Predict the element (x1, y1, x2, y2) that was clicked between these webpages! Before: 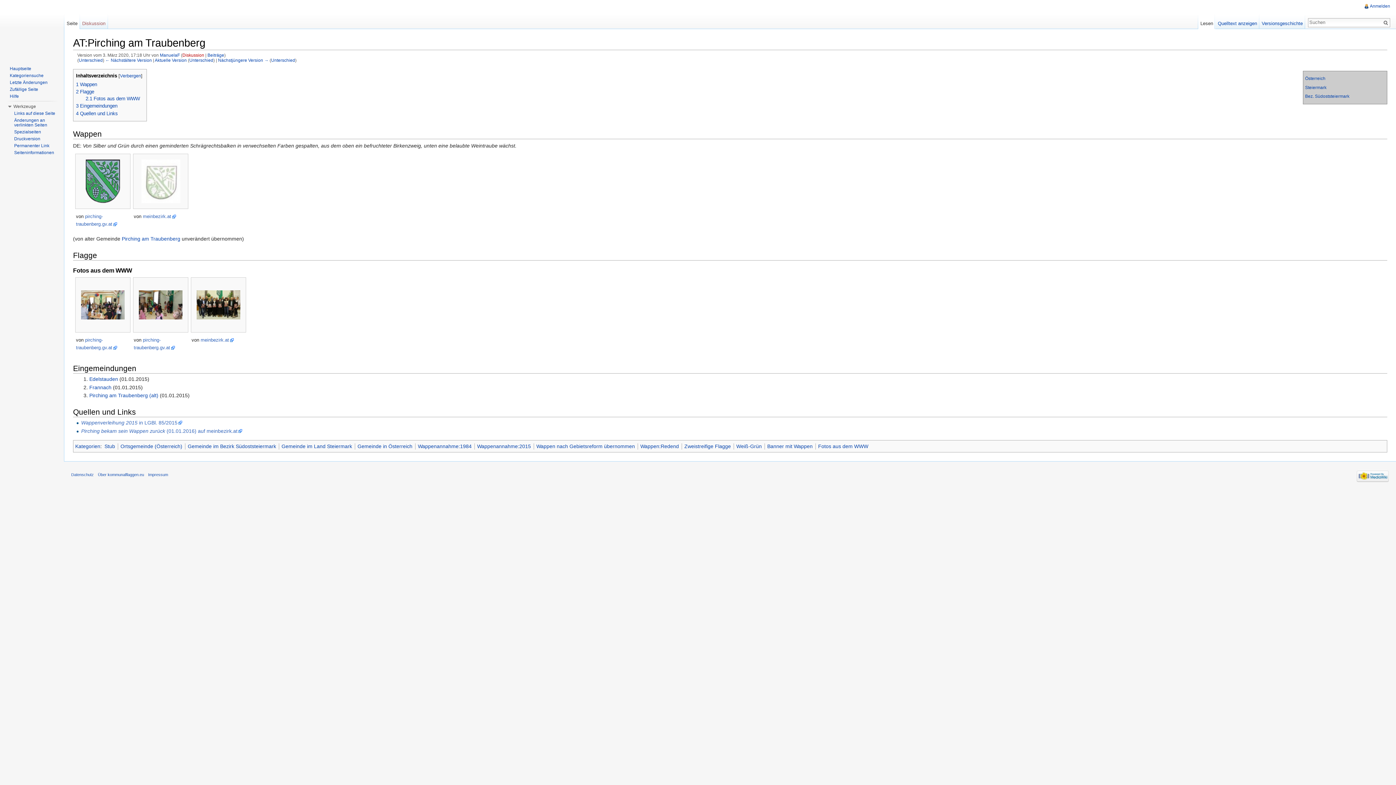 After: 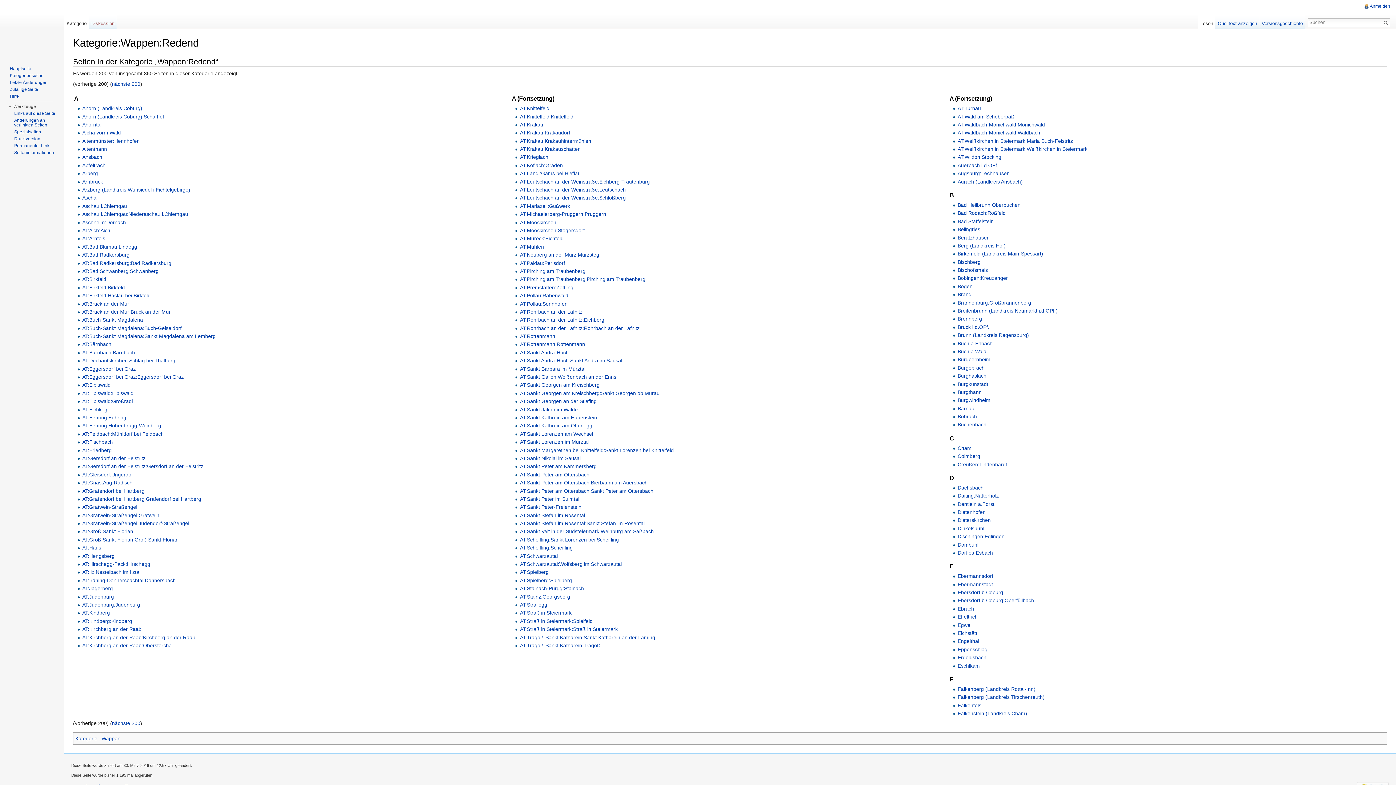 Action: bbox: (640, 443, 679, 449) label: Wappen:Redend